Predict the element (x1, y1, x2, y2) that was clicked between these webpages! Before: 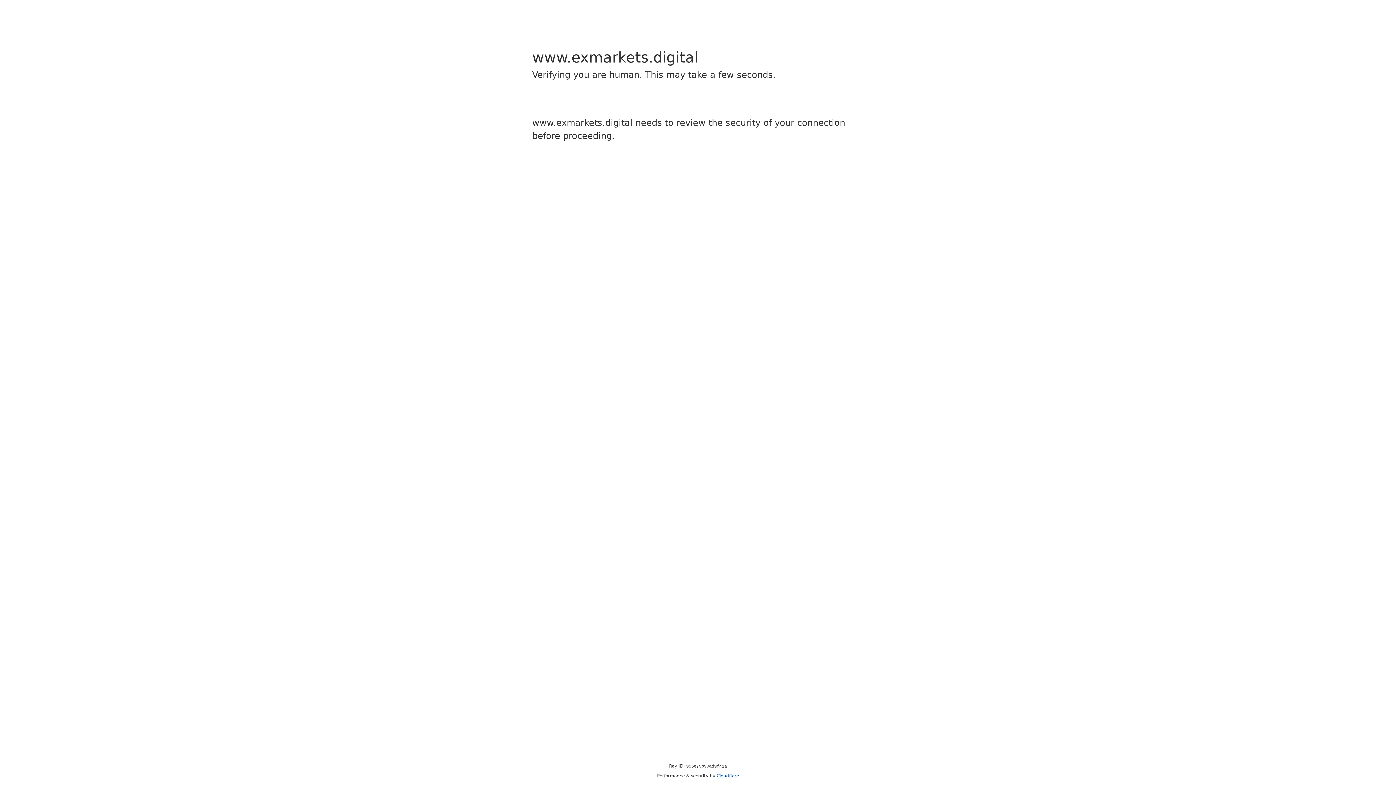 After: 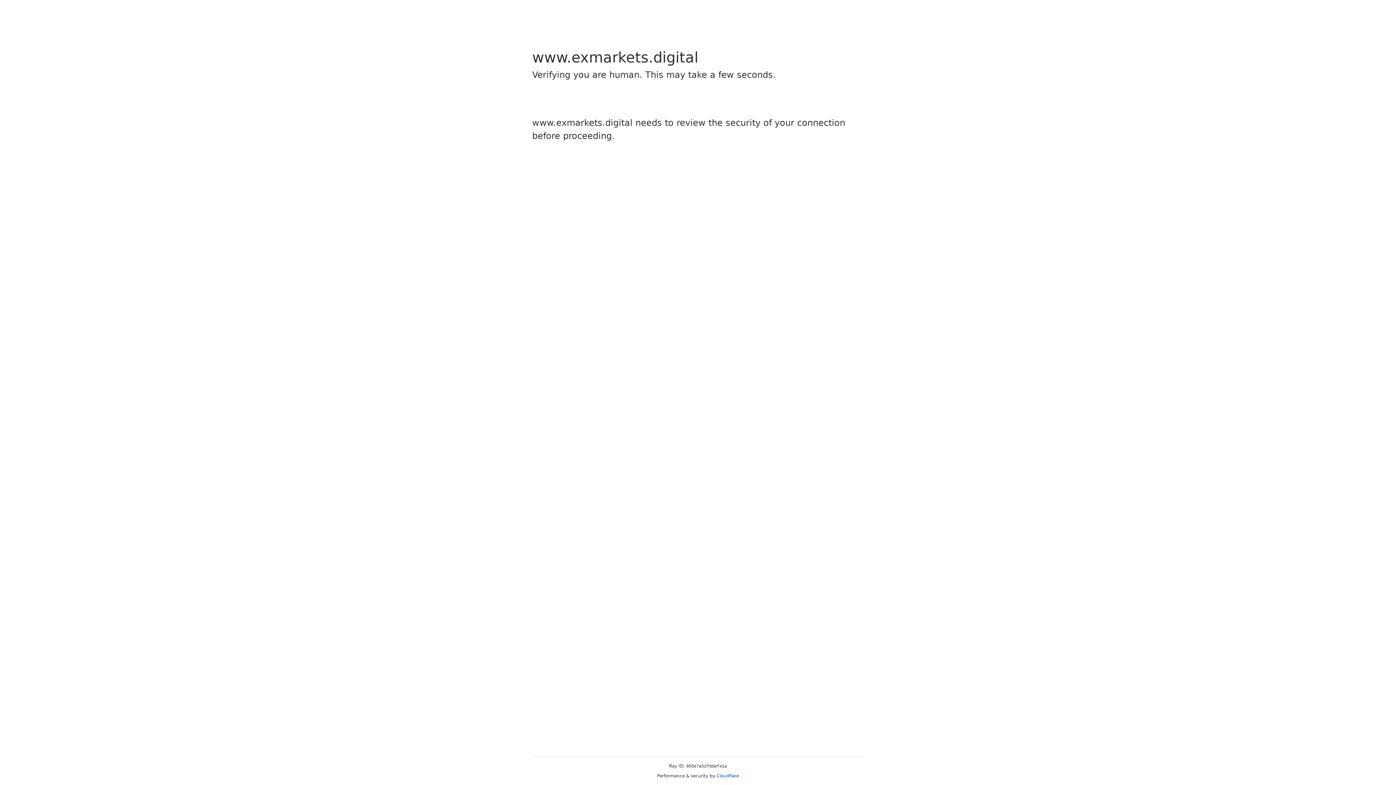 Action: bbox: (716, 773, 739, 778) label: Cloudflare